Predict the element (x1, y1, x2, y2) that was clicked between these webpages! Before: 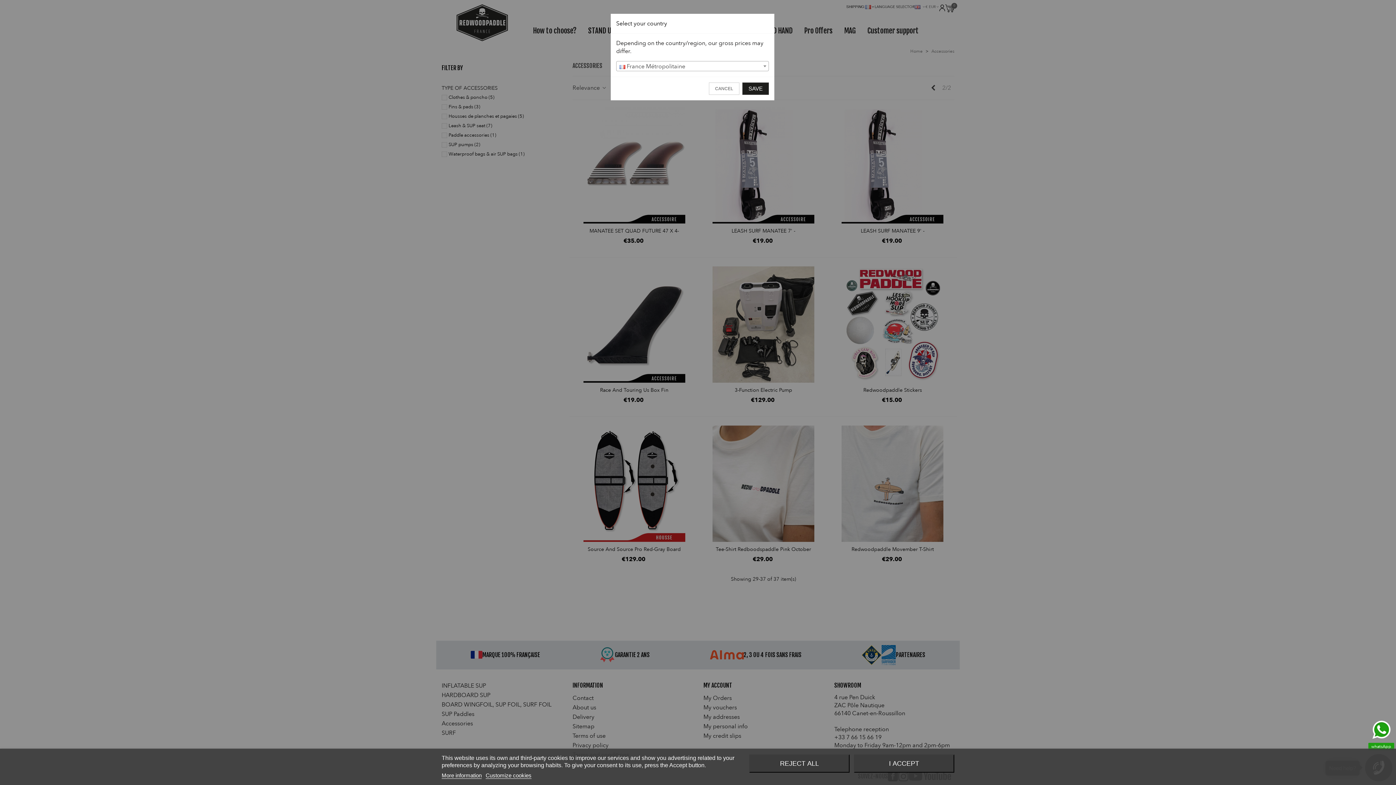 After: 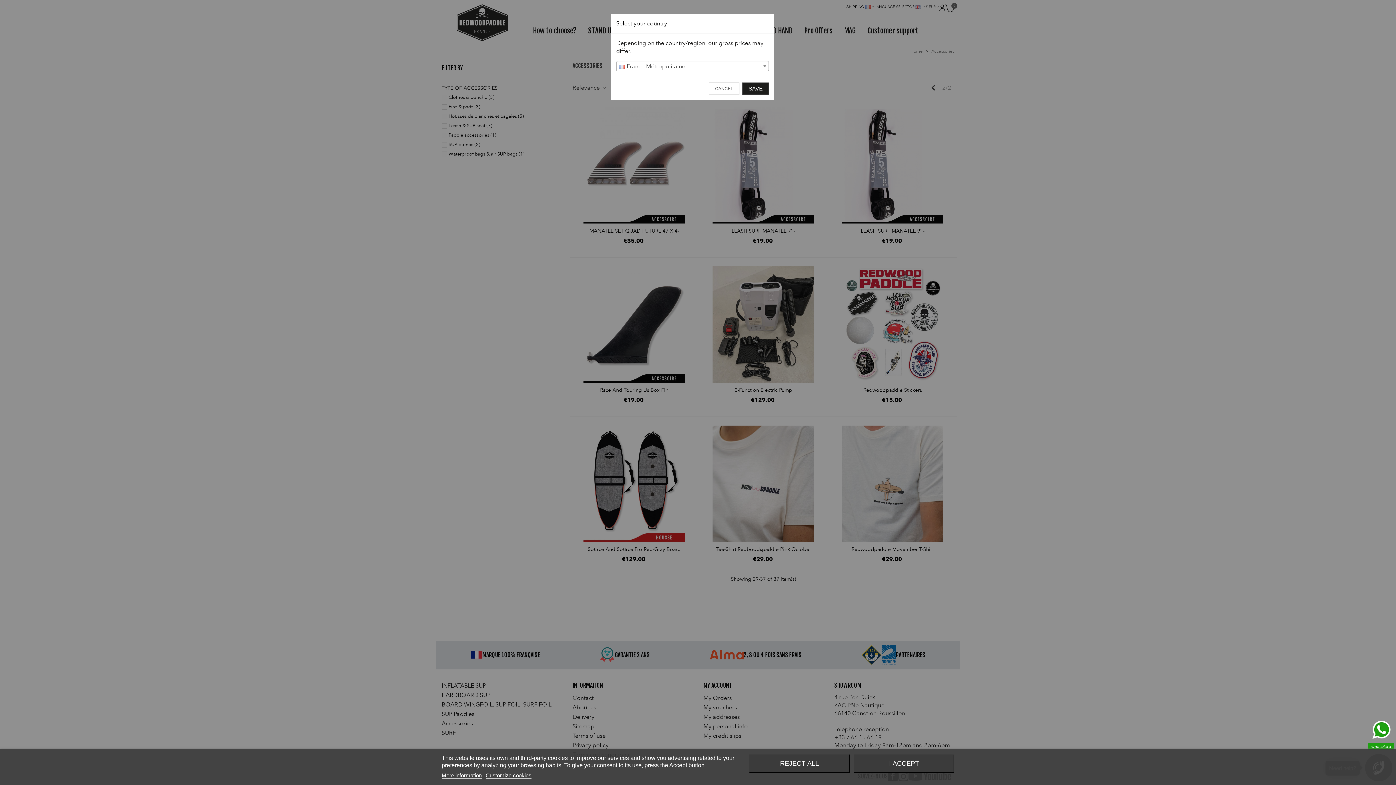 Action: bbox: (1372, 721, 1390, 739)